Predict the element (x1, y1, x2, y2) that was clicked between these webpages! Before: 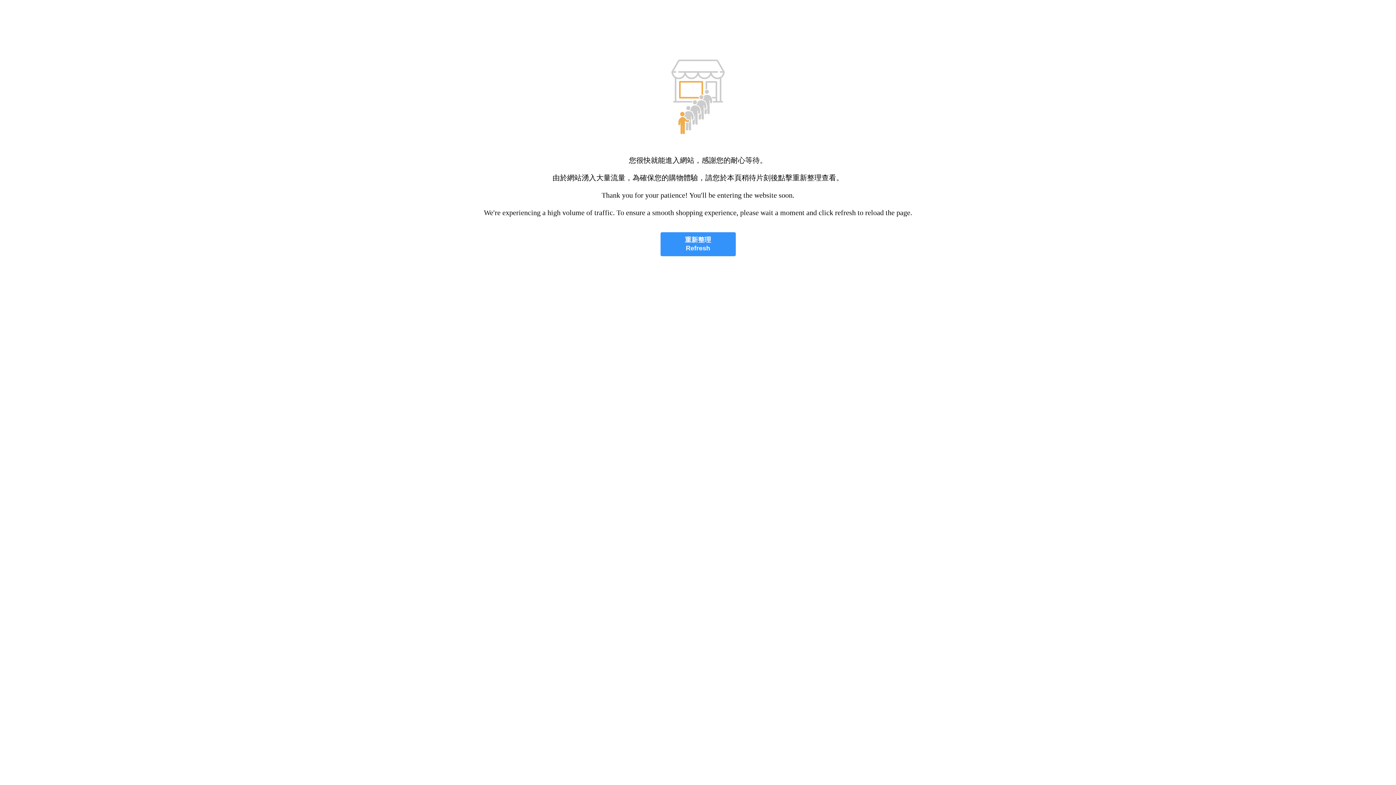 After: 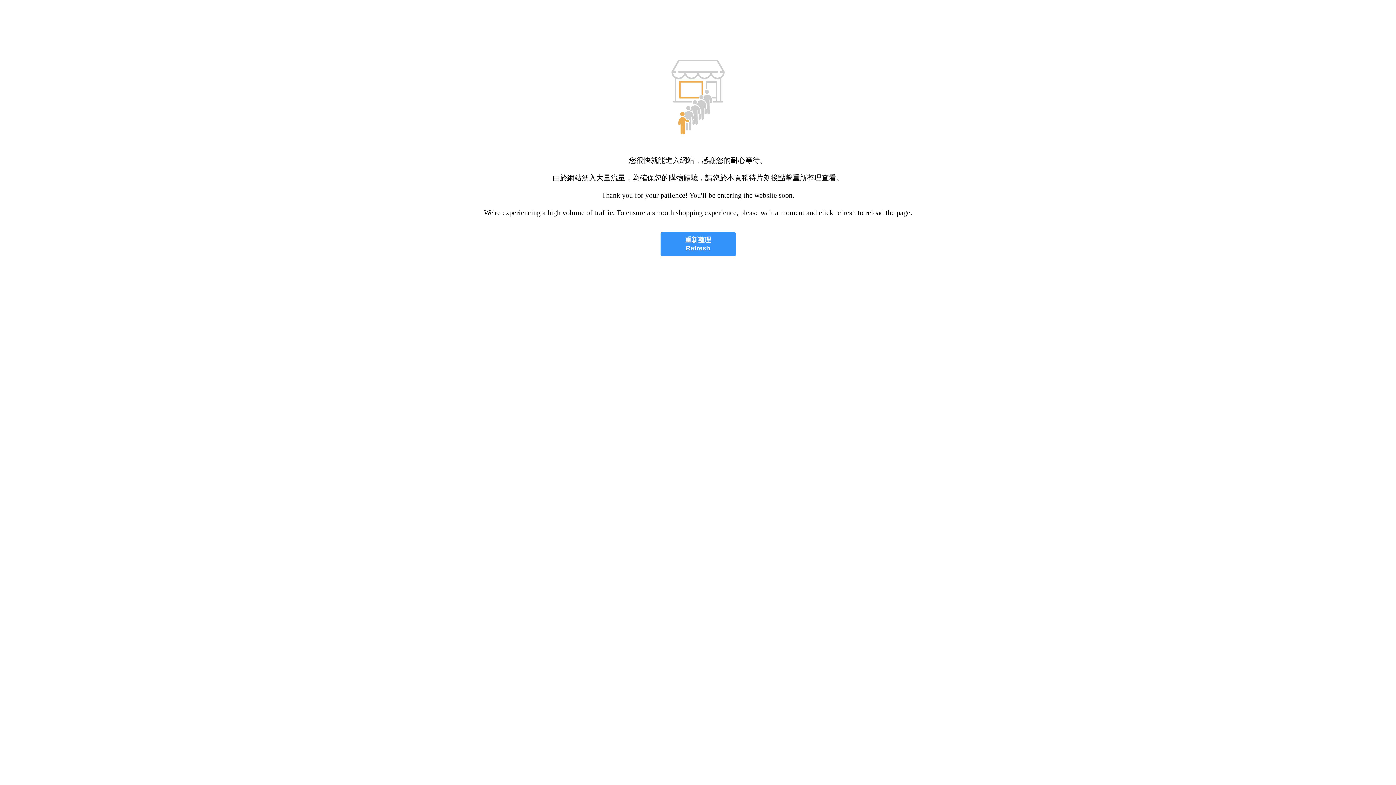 Action: bbox: (660, 232, 735, 256) label: 重新整理
Refresh